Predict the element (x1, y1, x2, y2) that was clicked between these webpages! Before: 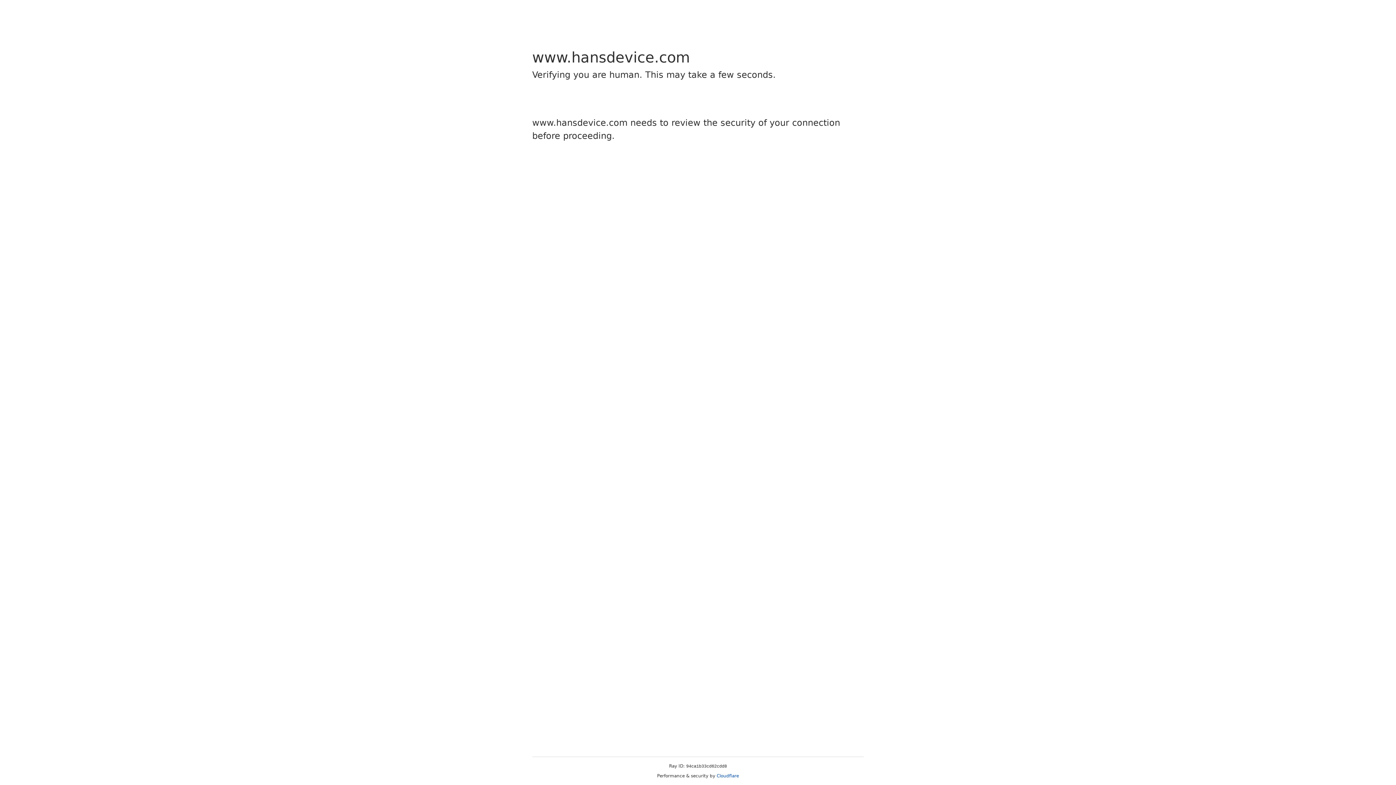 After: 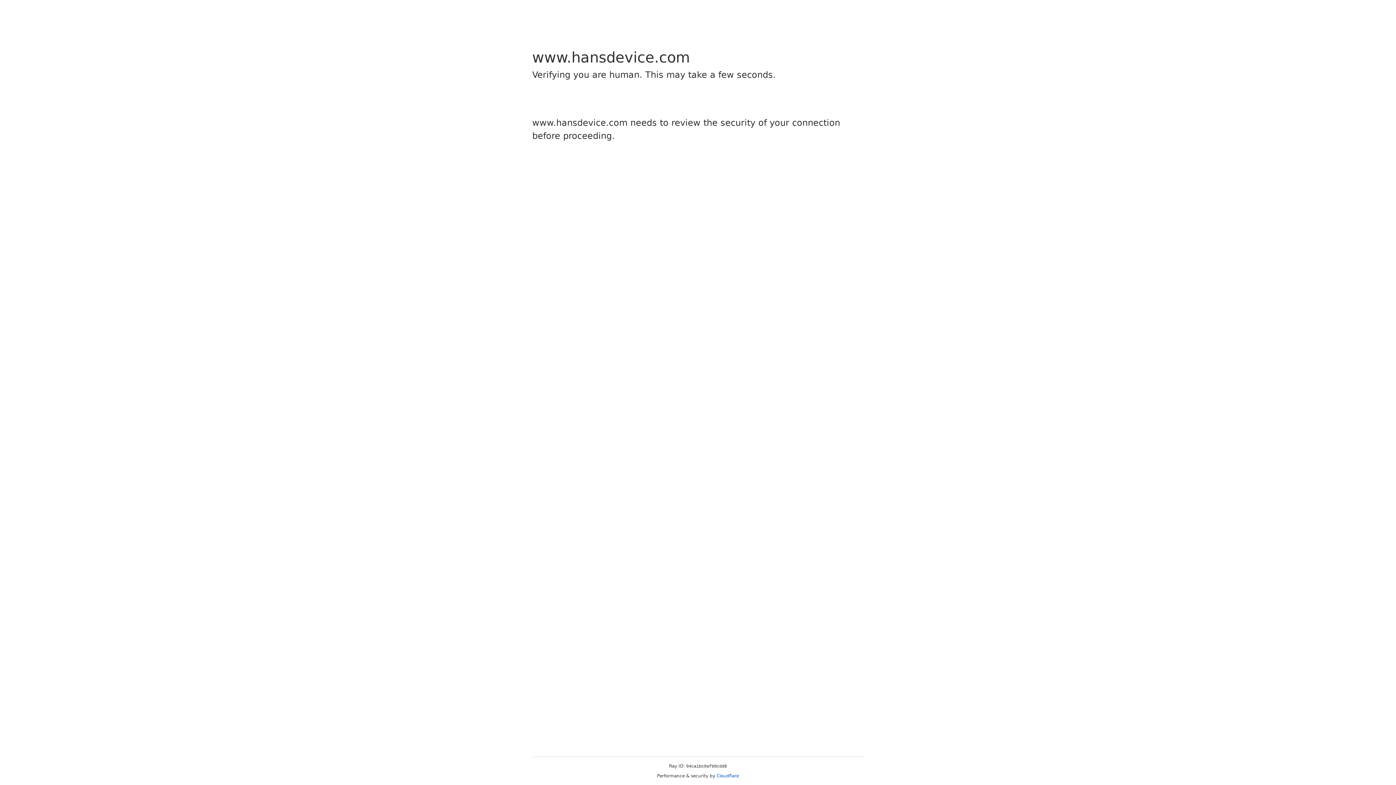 Action: label: Cloudflare bbox: (716, 773, 739, 778)